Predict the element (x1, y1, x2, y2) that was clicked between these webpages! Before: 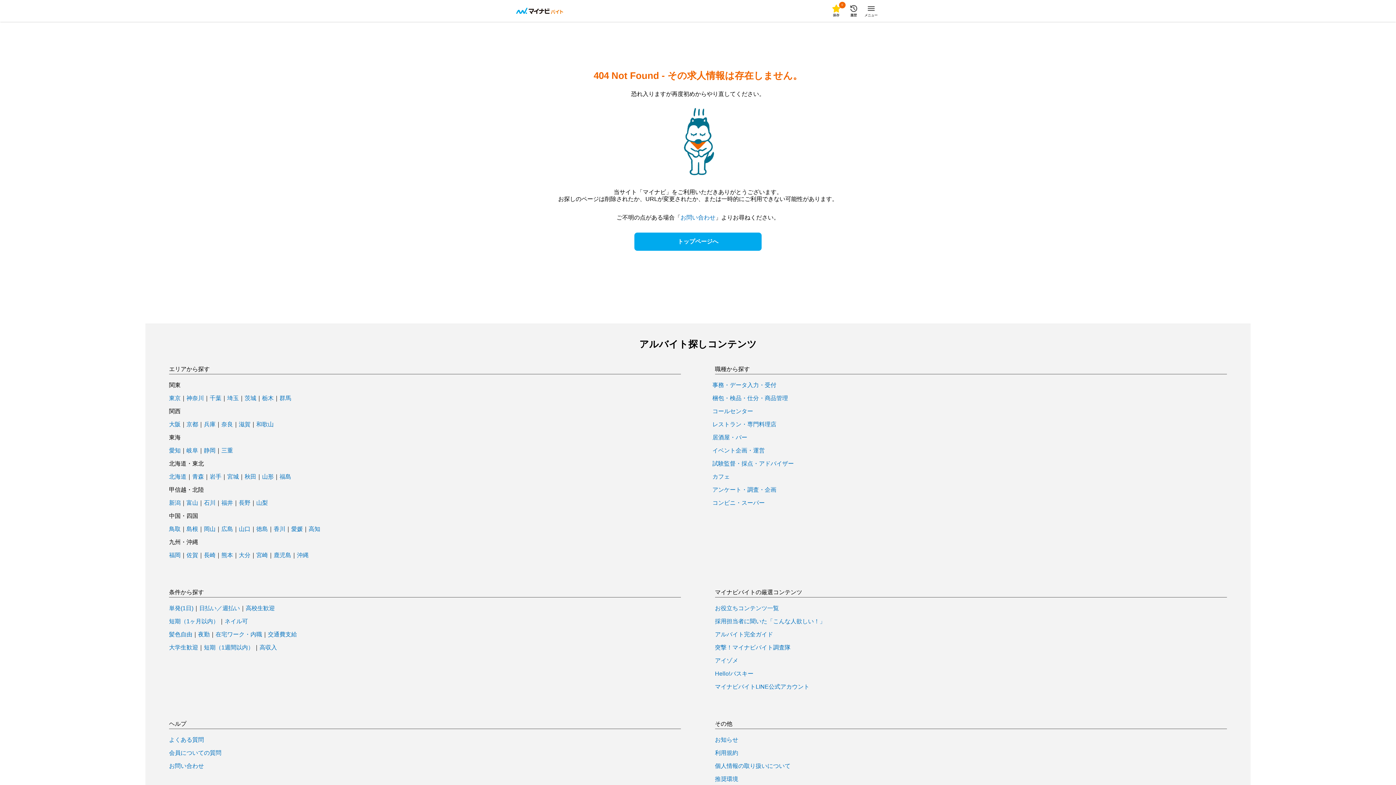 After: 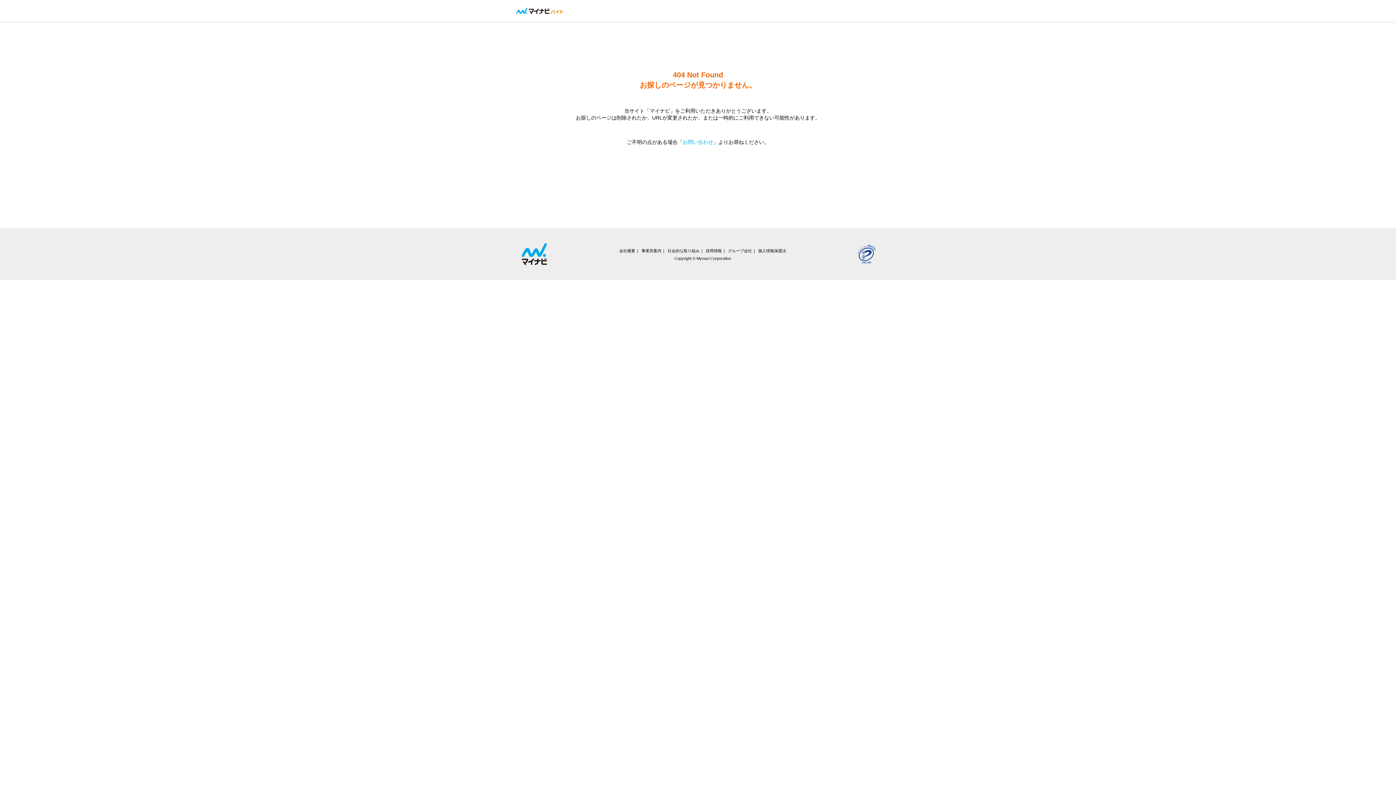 Action: label: 採用担当者に聞いた「こんな人欲しい！」 bbox: (715, 618, 825, 624)